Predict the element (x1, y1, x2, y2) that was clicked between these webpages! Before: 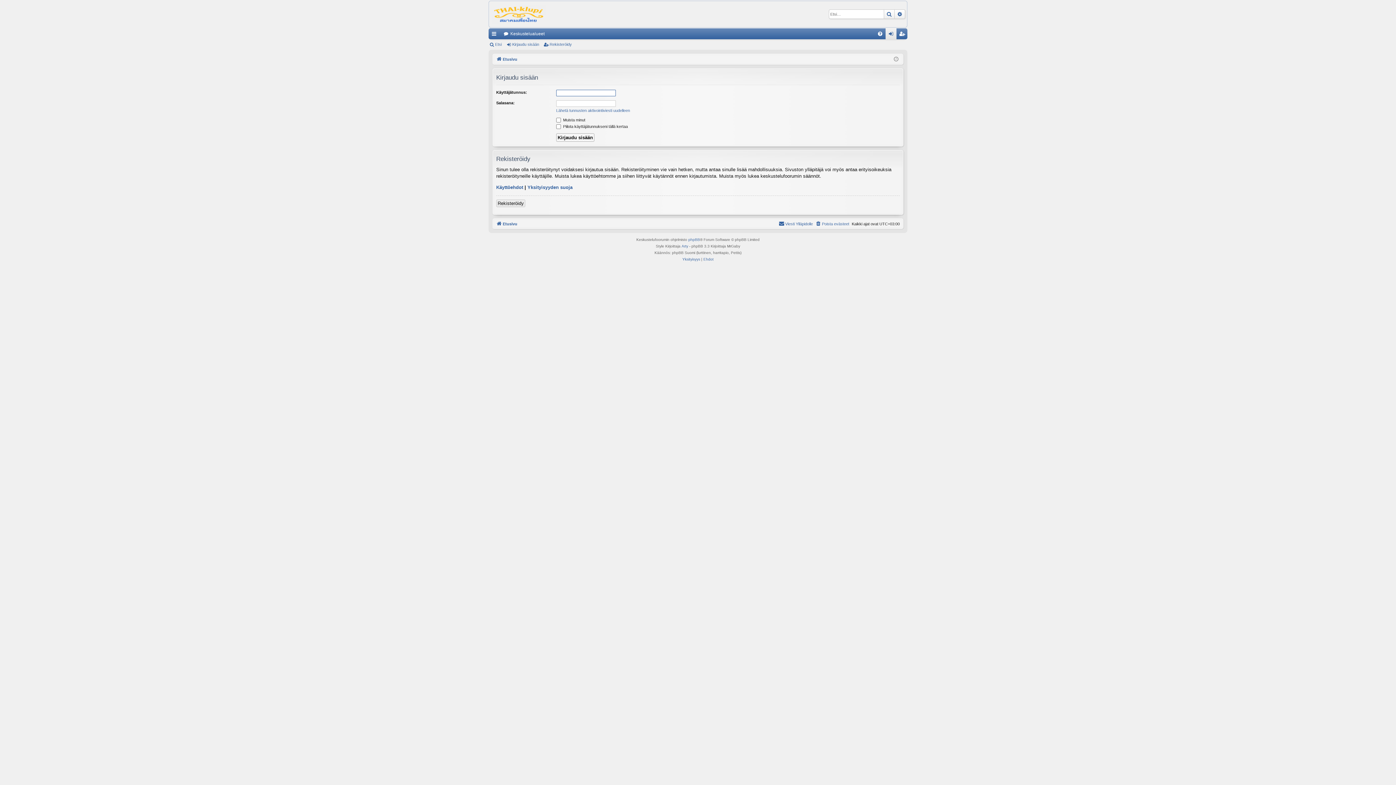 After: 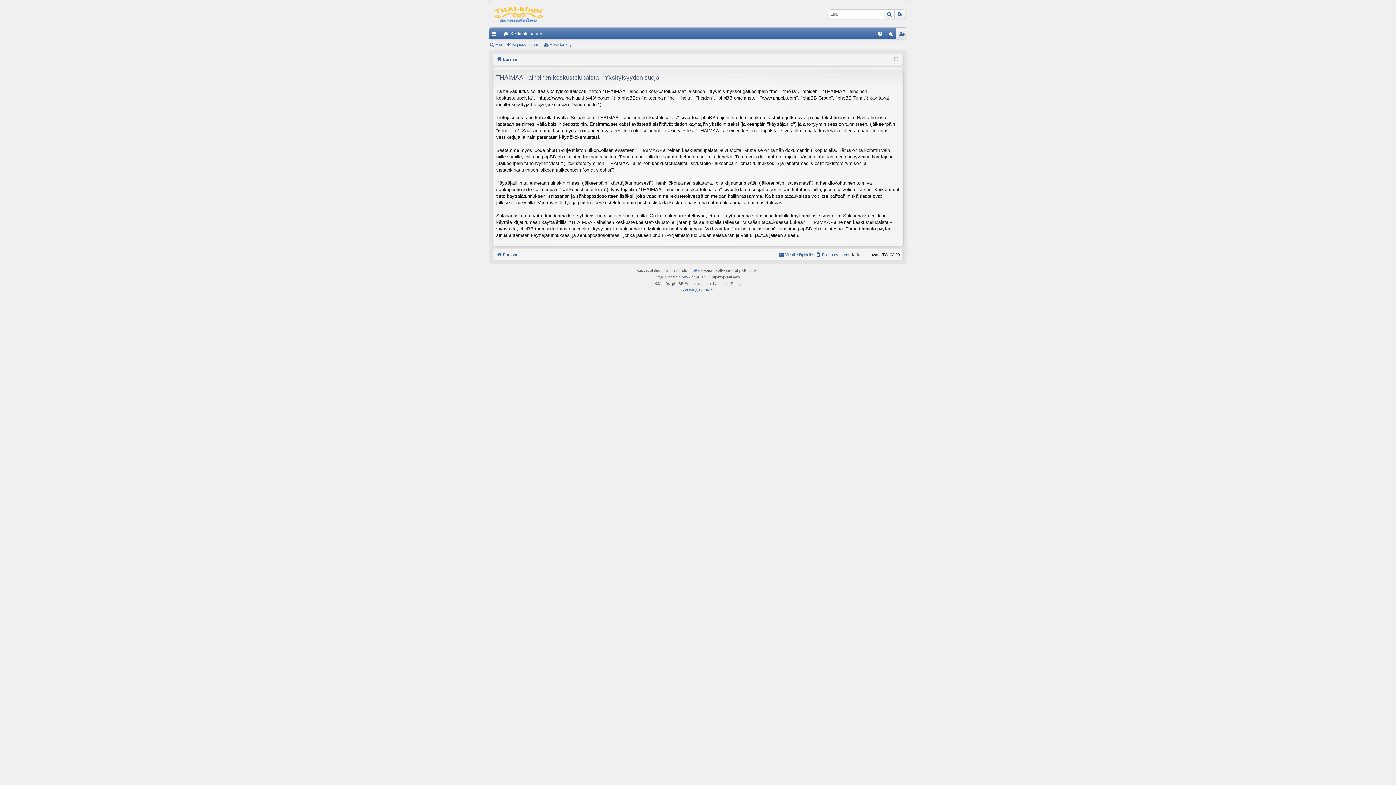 Action: label: Yksityisyys bbox: (682, 256, 700, 262)